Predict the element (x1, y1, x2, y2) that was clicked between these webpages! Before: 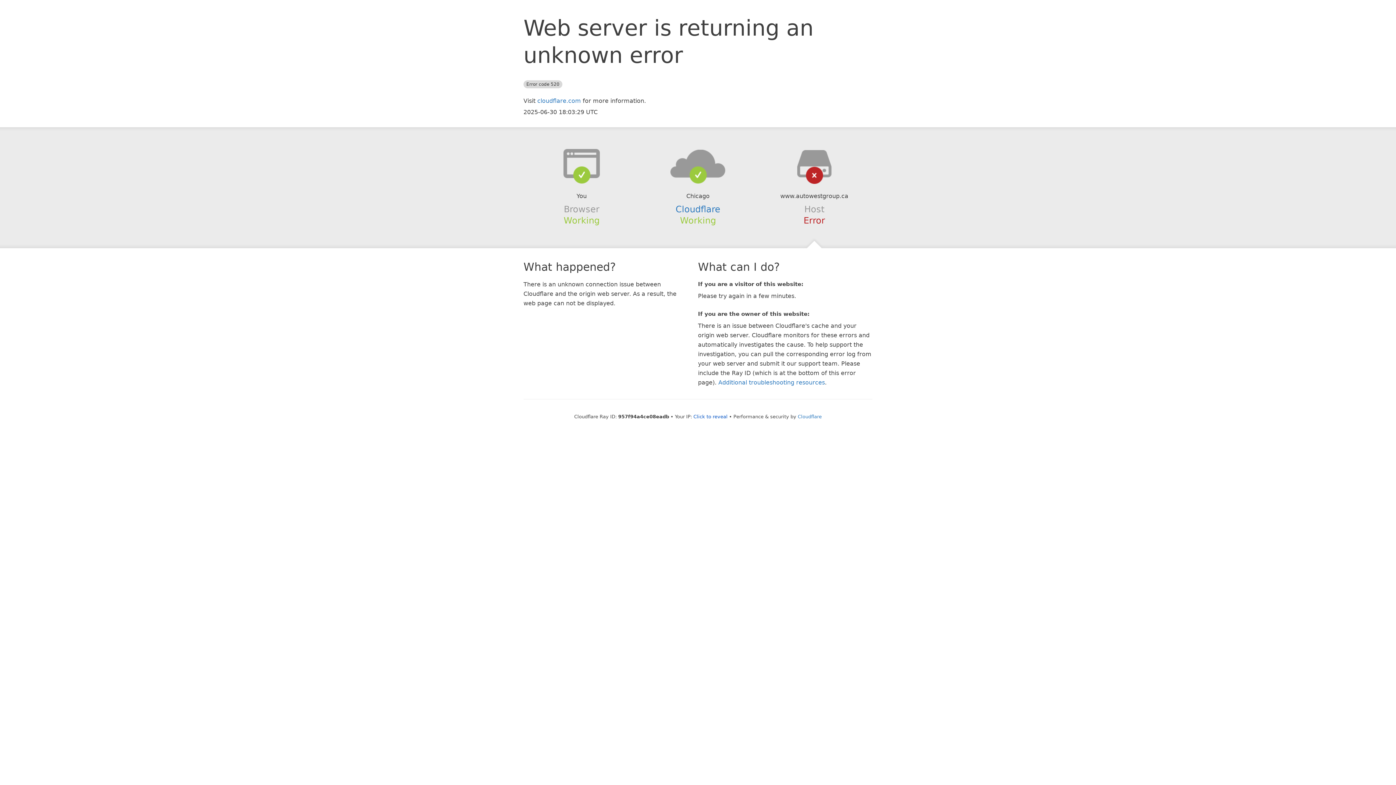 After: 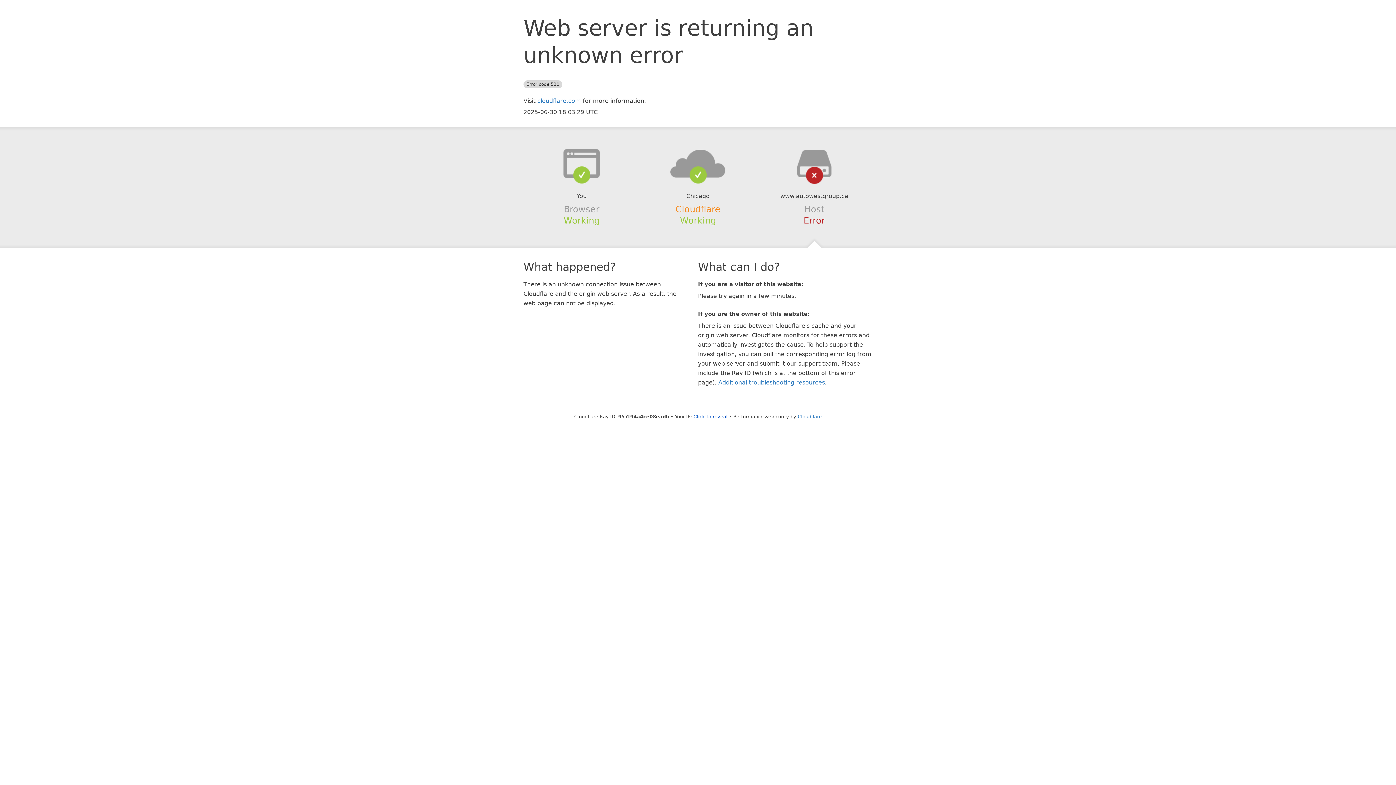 Action: label: Cloudflare bbox: (675, 204, 720, 214)